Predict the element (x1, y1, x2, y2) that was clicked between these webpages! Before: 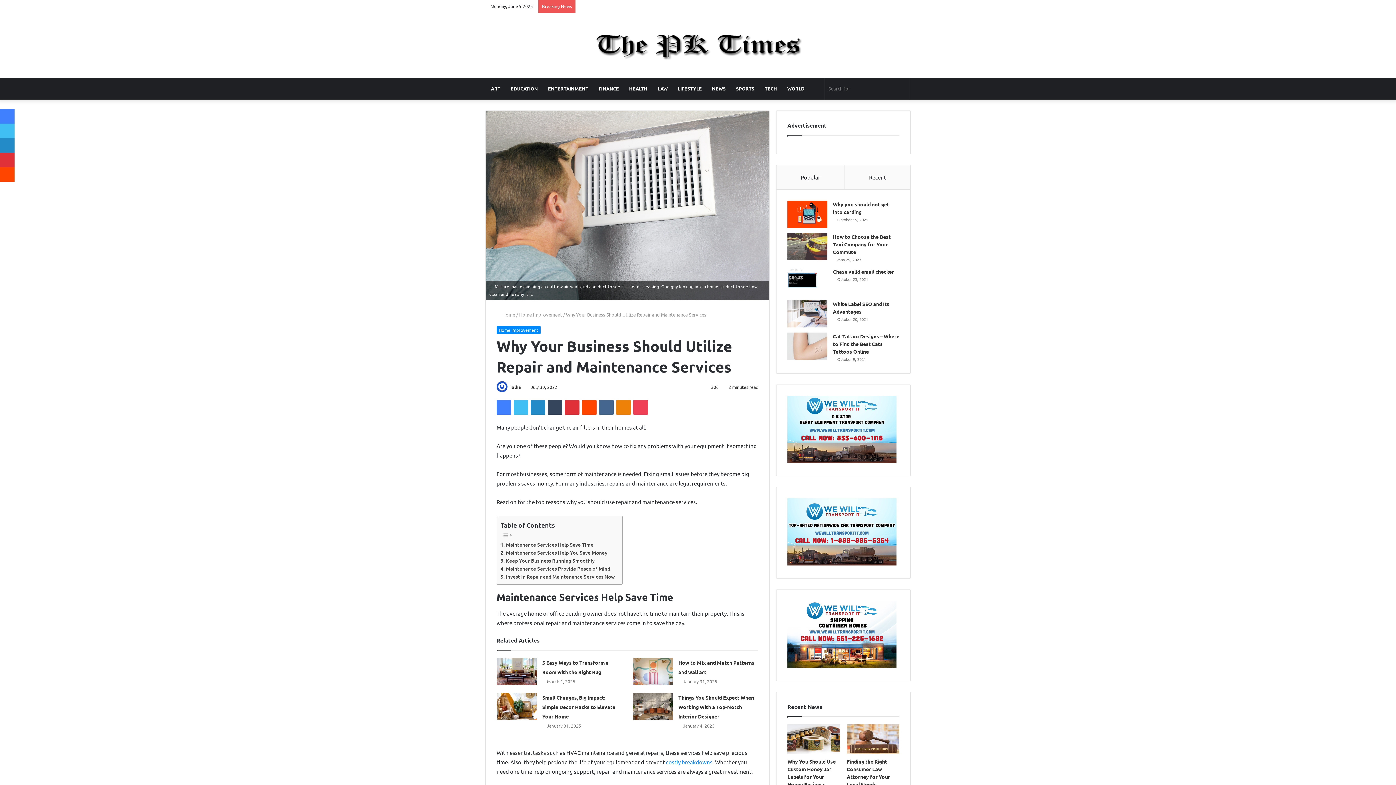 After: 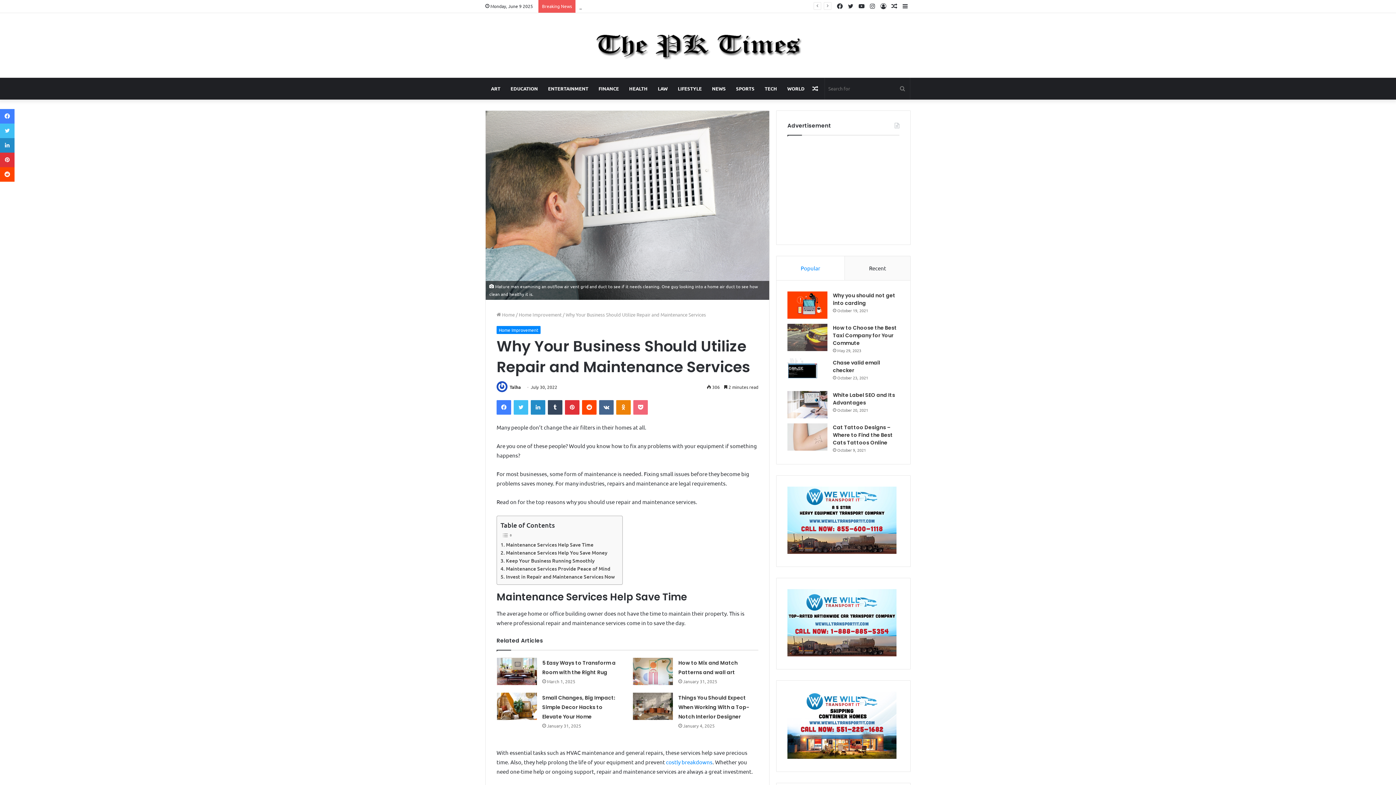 Action: label: Pocket bbox: (633, 400, 648, 414)